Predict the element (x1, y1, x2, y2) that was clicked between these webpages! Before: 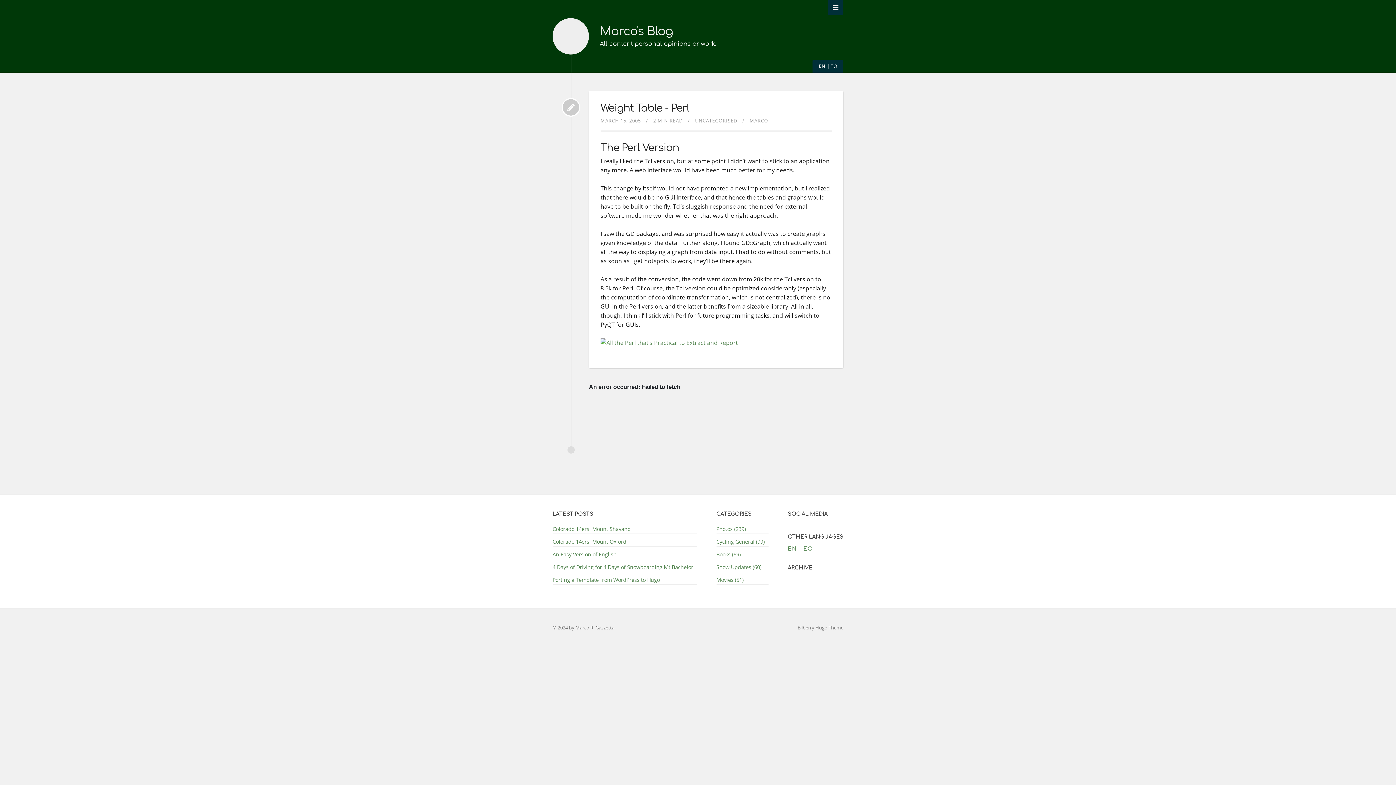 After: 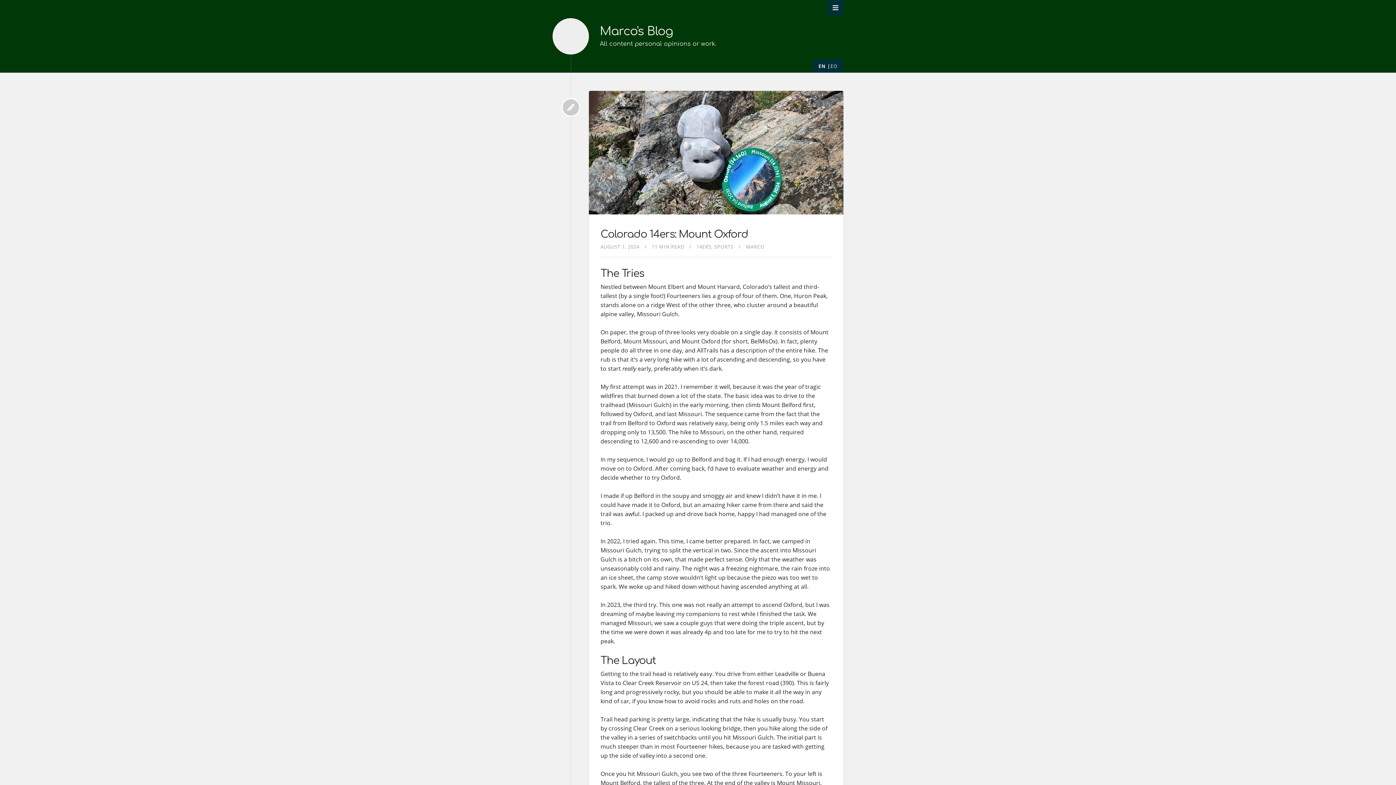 Action: label: Colorado 14ers: Mount Oxford bbox: (552, 537, 626, 546)